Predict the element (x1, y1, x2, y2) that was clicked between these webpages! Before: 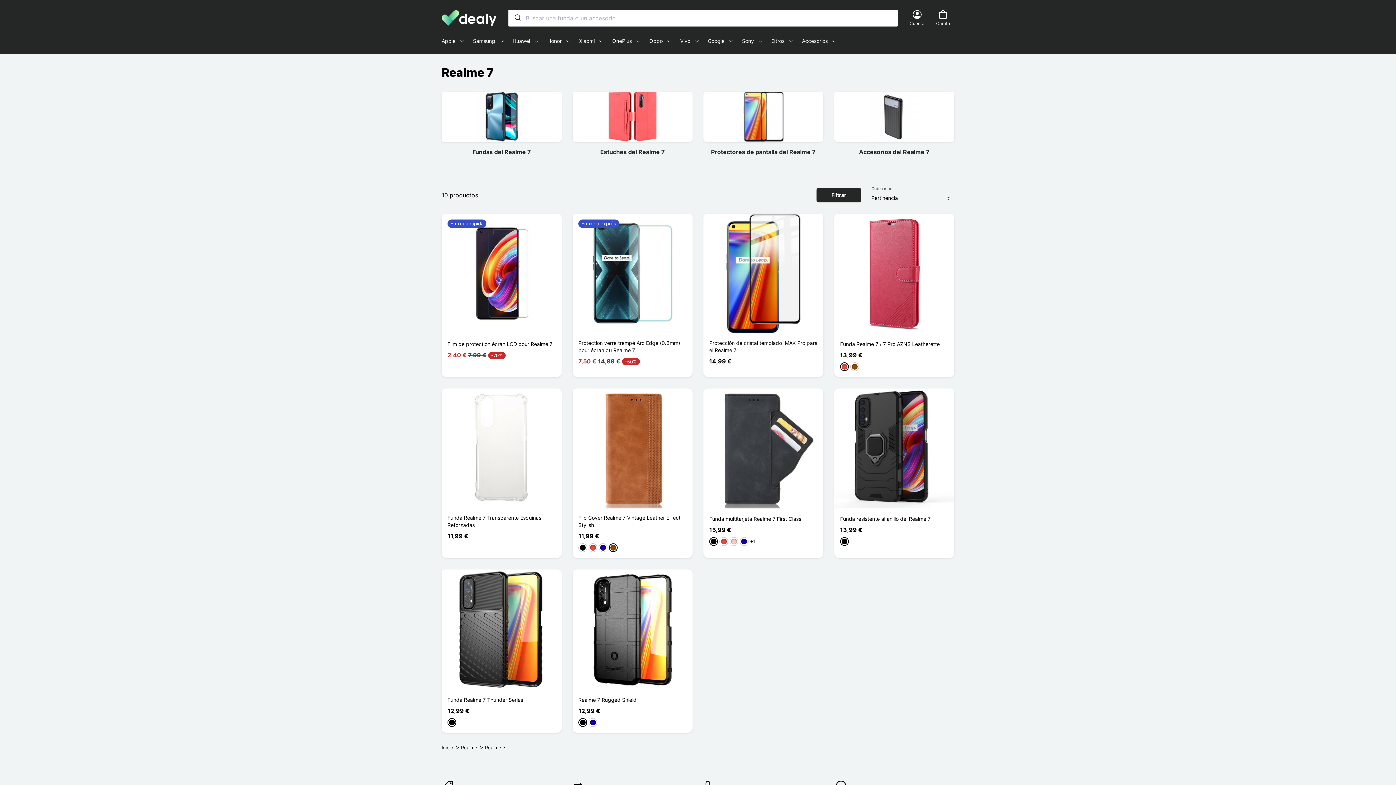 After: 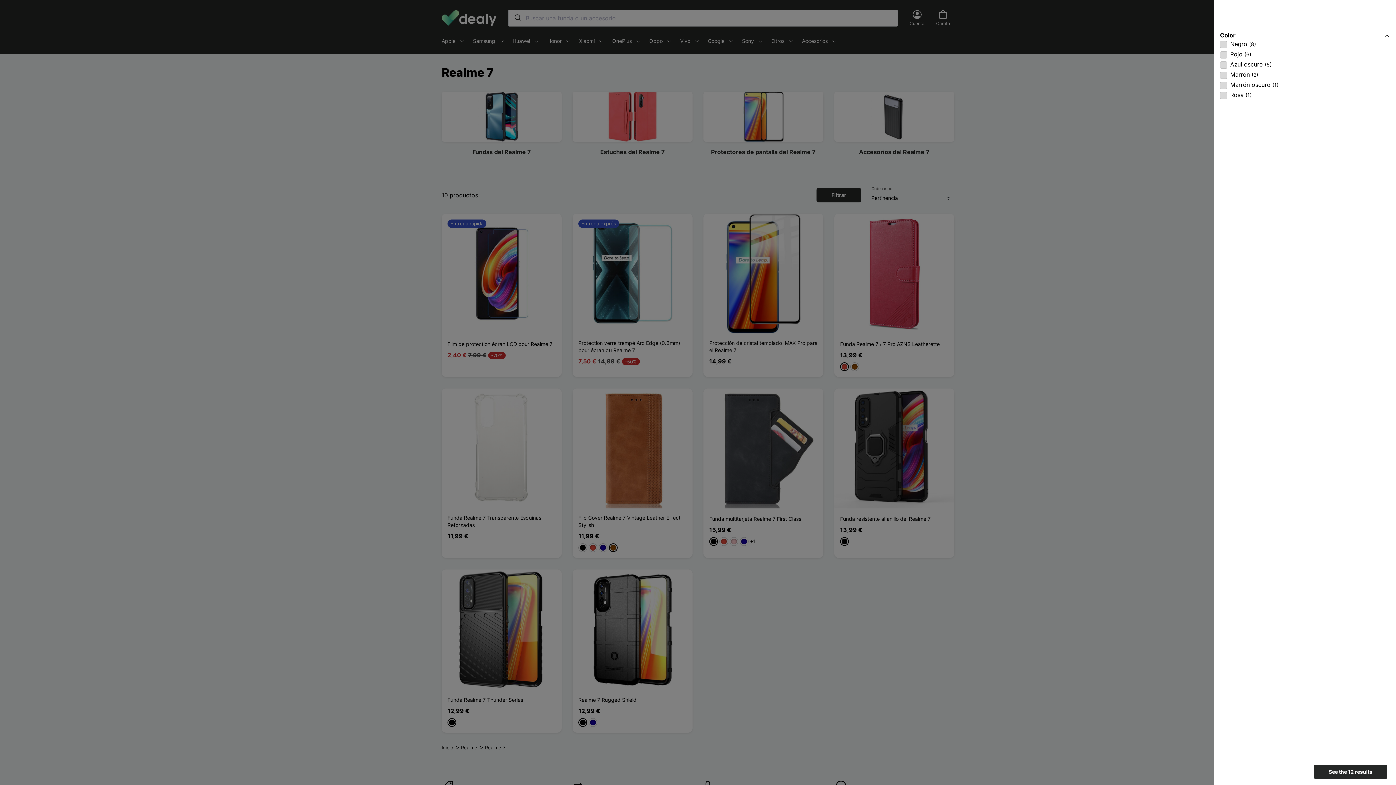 Action: bbox: (816, 188, 861, 202) label: Filtrar